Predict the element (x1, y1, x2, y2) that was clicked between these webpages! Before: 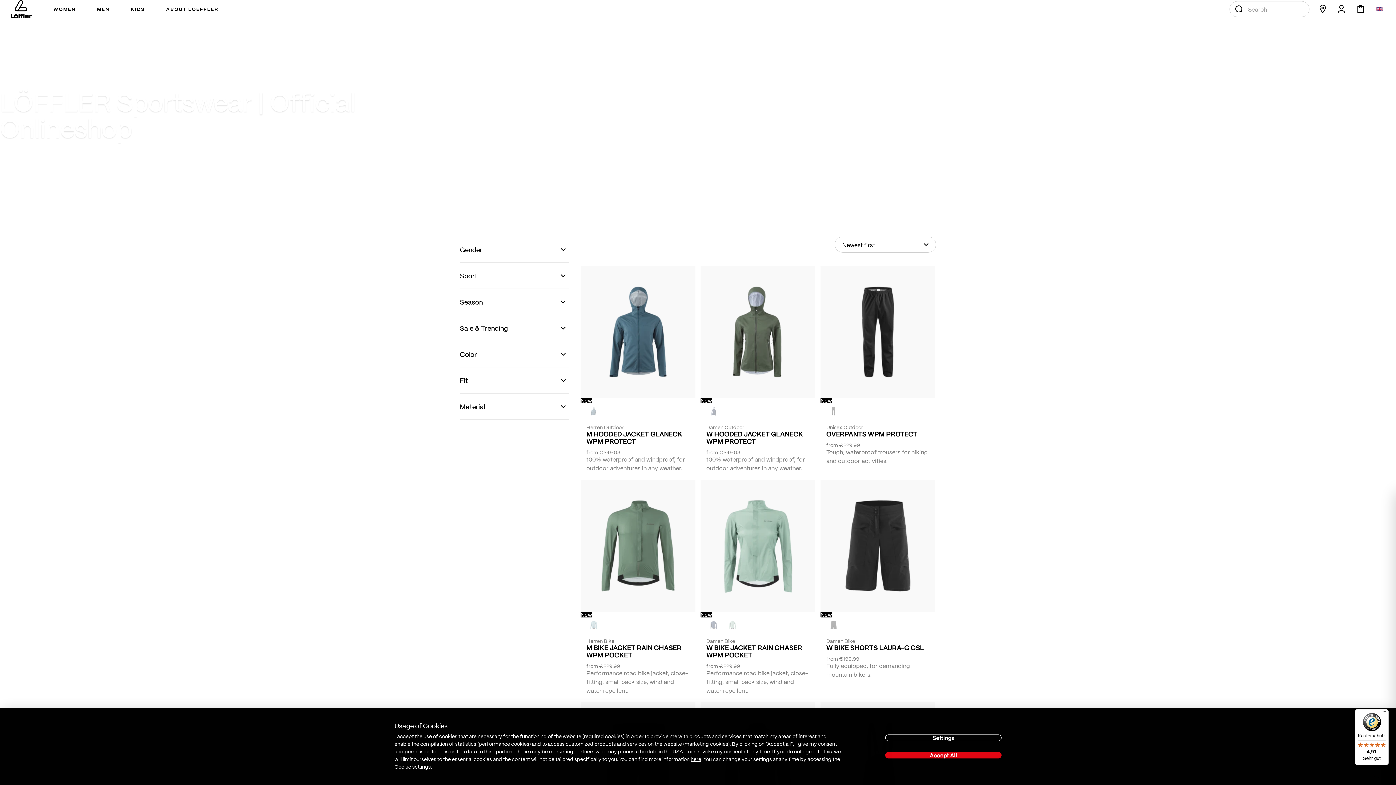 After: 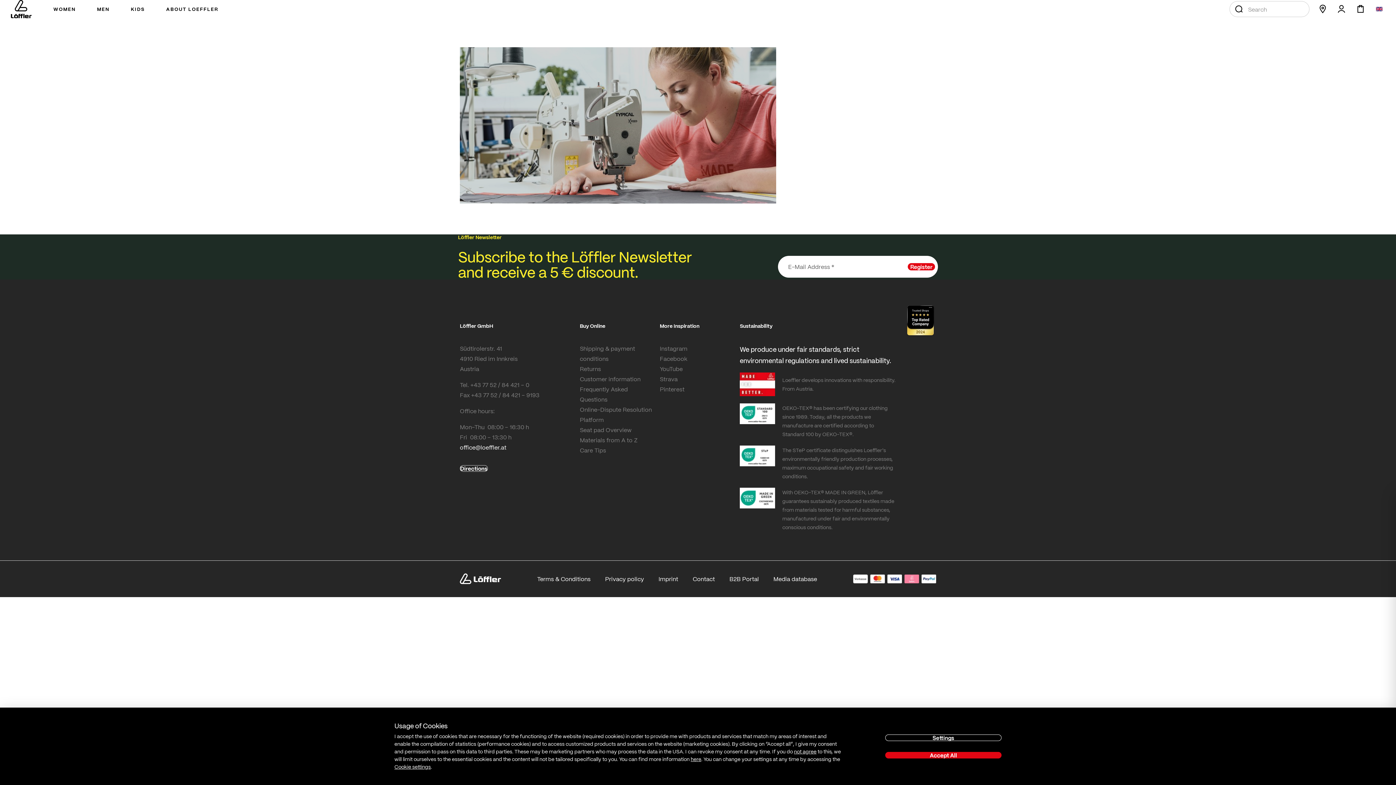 Action: label: ABOUT LOEFFLER bbox: (155, 0, 228, 18)